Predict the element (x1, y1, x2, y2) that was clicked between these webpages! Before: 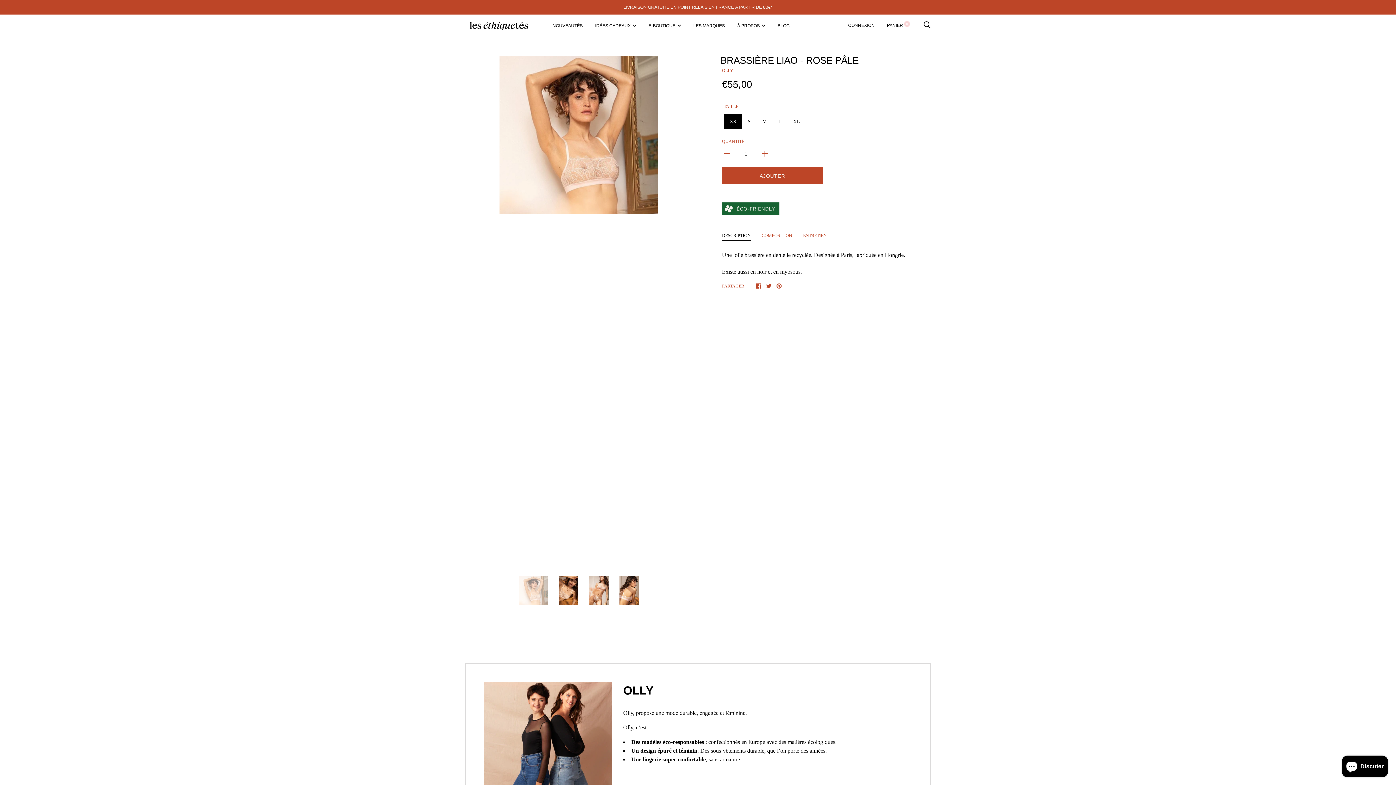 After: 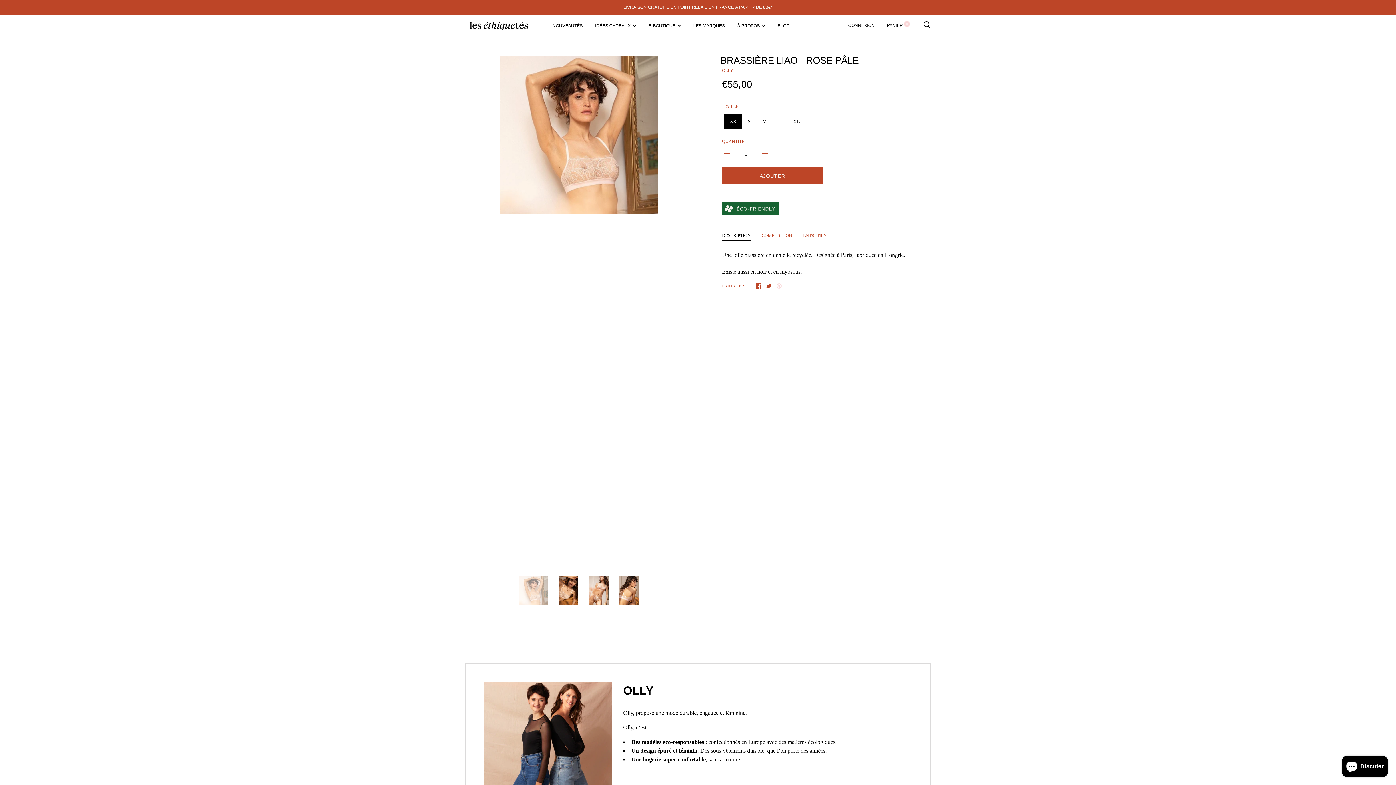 Action: bbox: (776, 282, 781, 288)